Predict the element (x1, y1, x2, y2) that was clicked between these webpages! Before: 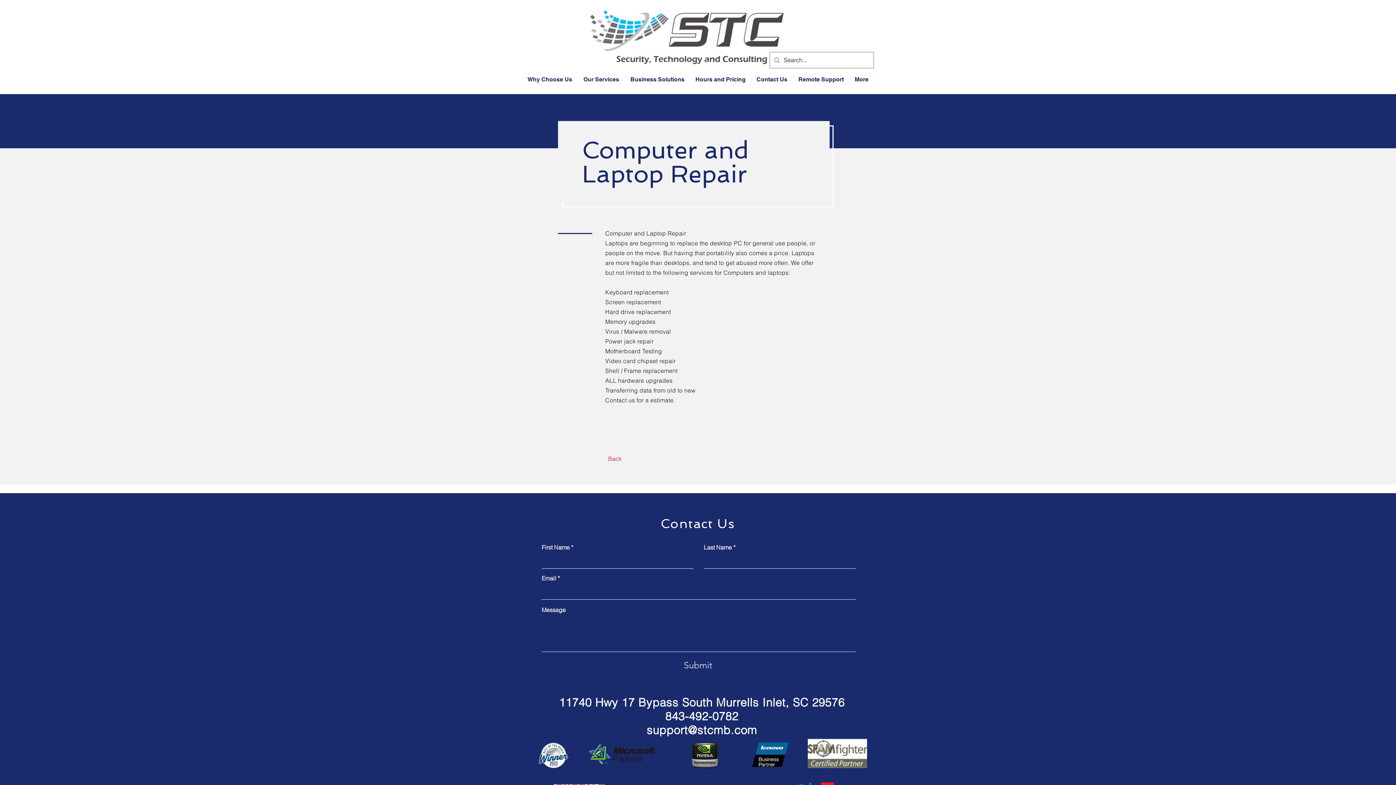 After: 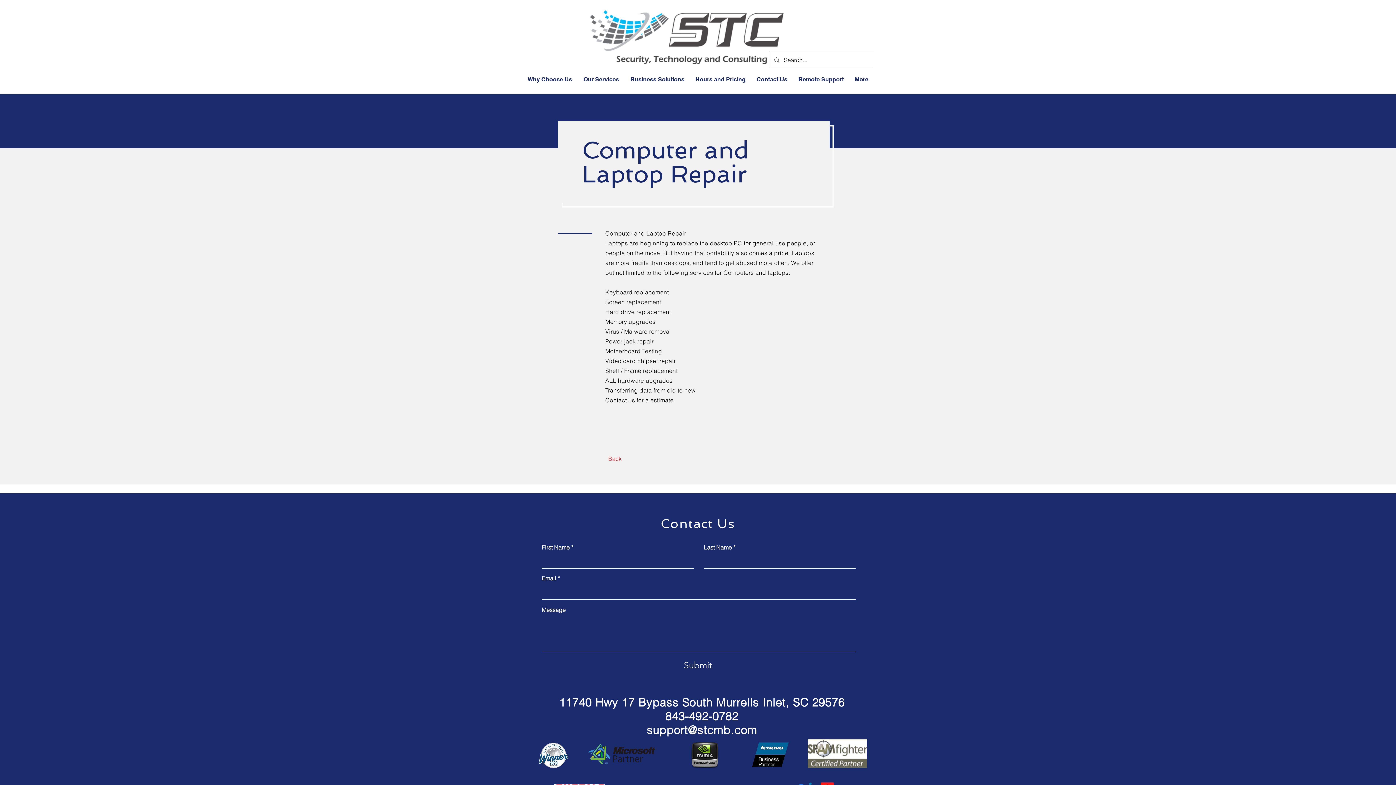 Action: bbox: (646, 723, 757, 737) label: support@stcmb.com